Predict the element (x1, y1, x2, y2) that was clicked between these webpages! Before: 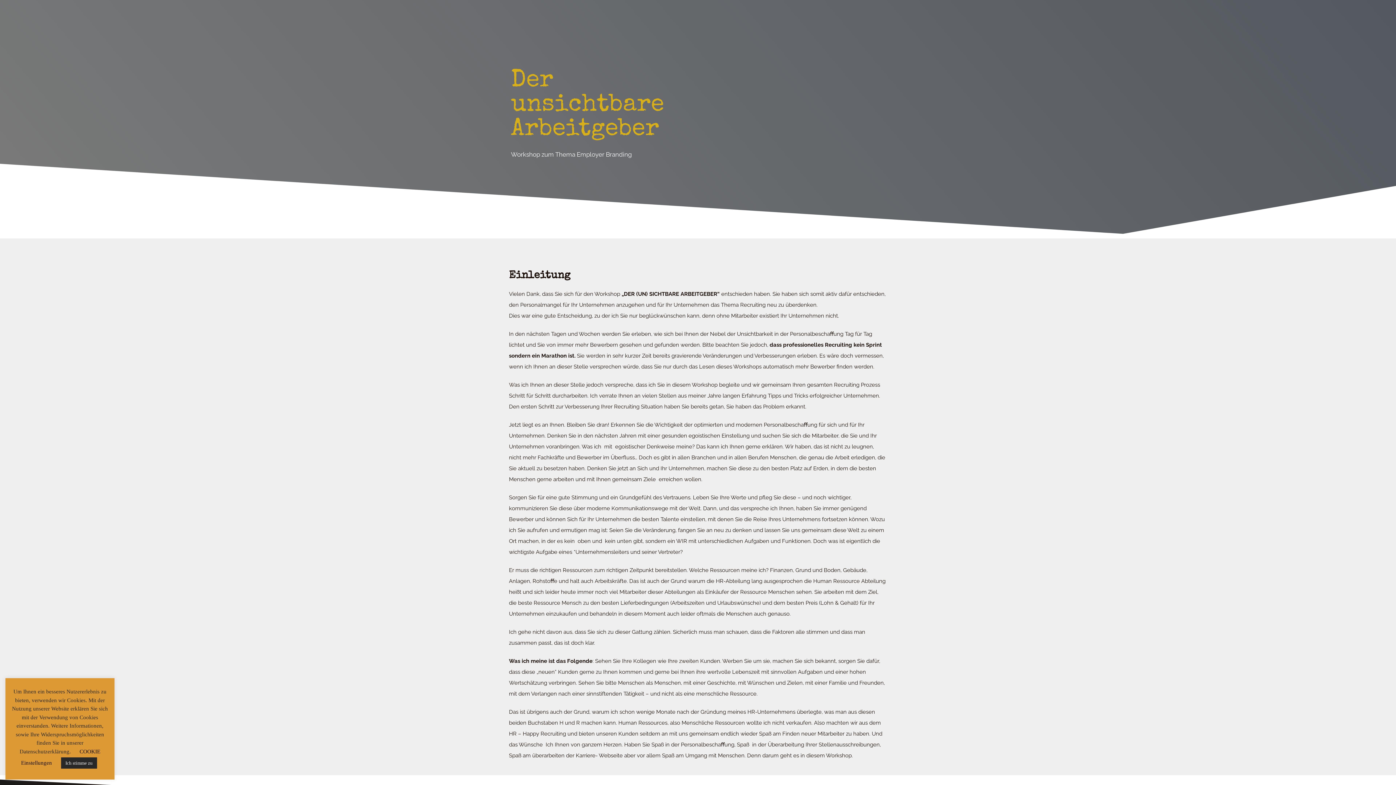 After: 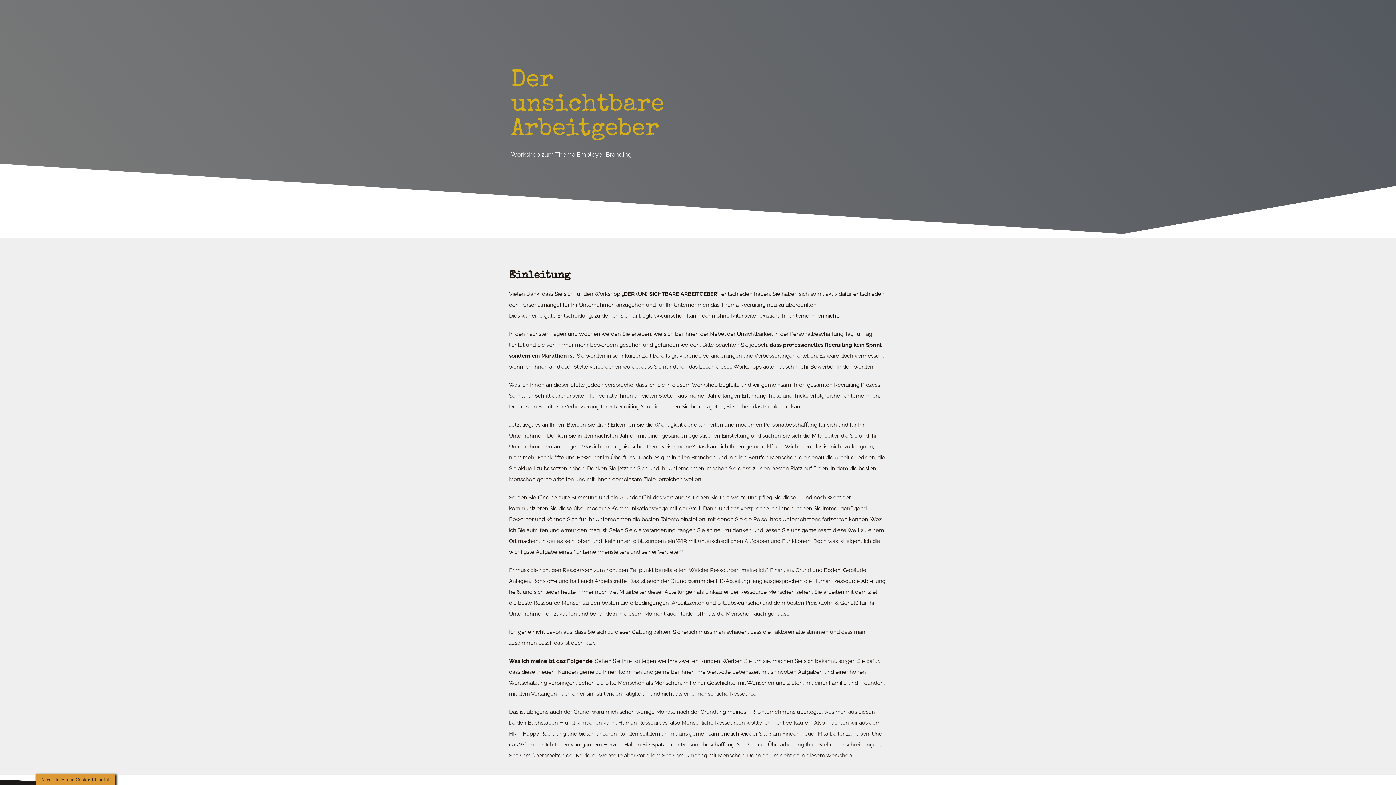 Action: label: Ich stimme zu bbox: (61, 757, 97, 769)